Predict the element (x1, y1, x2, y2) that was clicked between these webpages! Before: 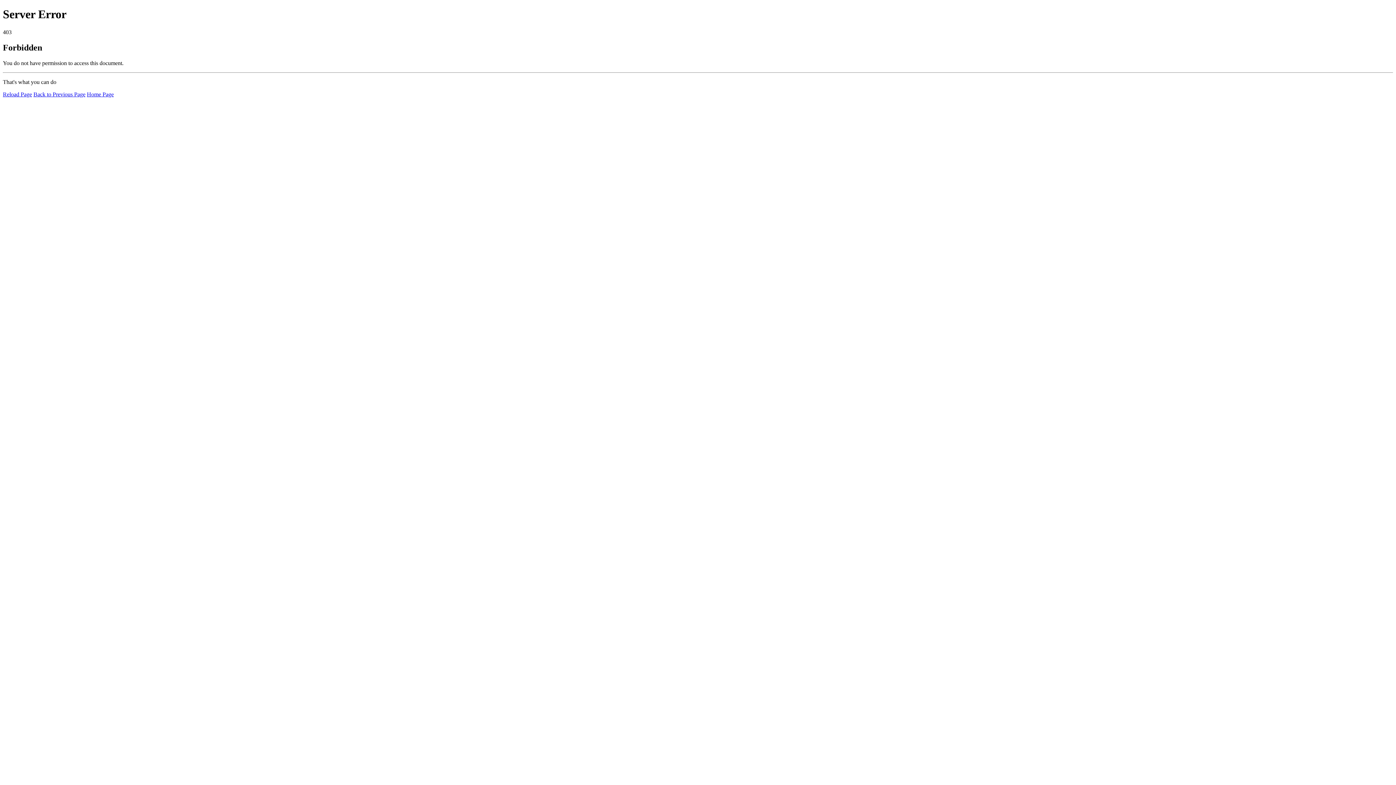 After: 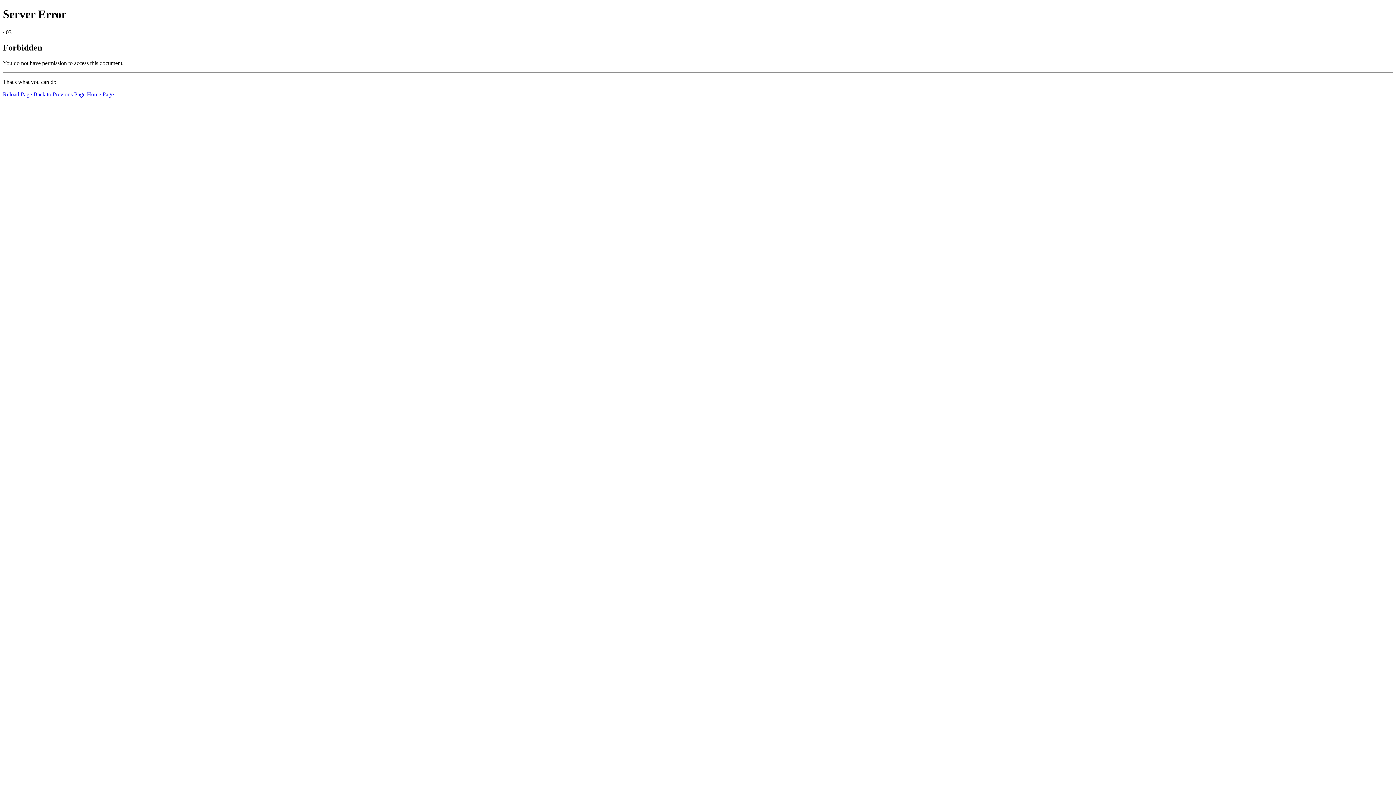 Action: label: Reload Page bbox: (2, 91, 32, 97)